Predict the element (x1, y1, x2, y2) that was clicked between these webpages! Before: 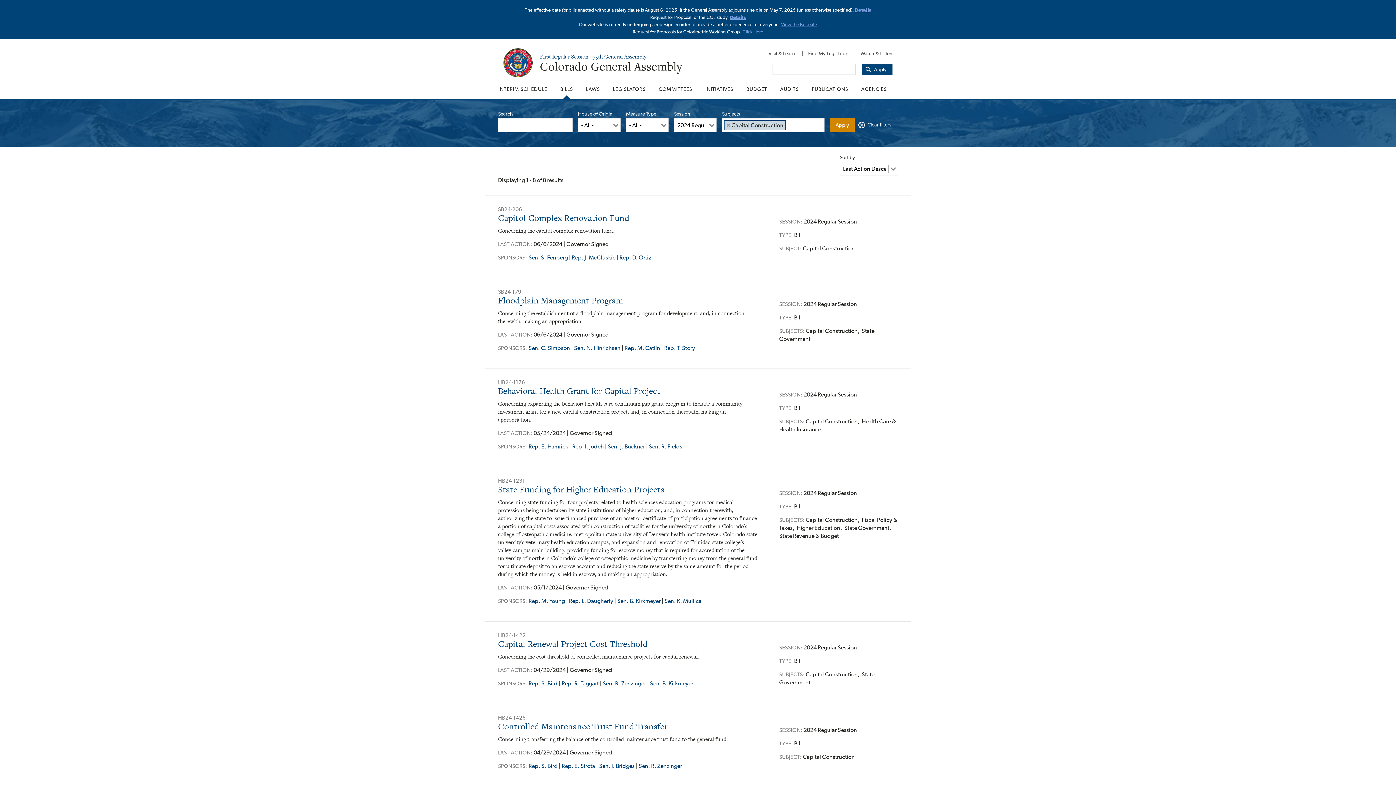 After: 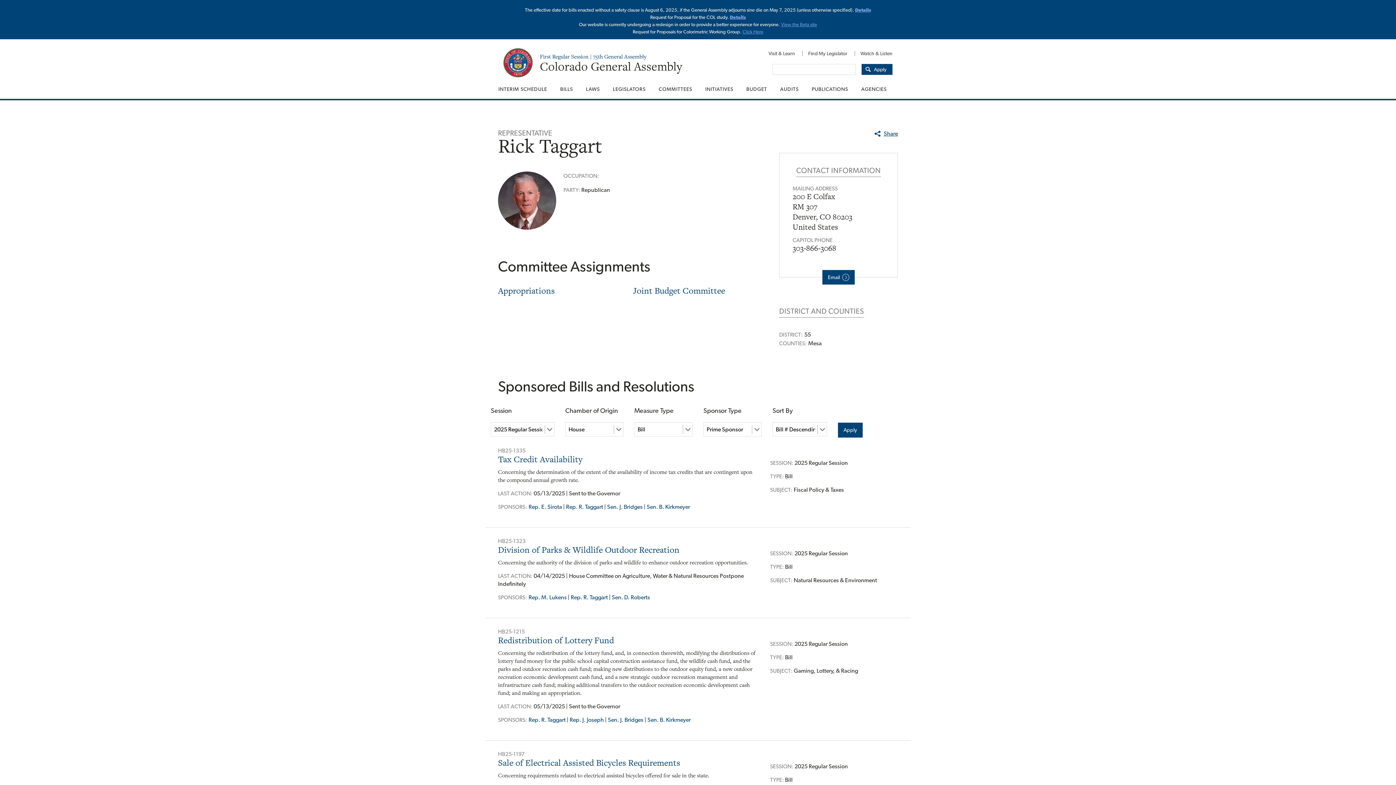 Action: label: Rep. R. Taggart bbox: (561, 680, 598, 687)